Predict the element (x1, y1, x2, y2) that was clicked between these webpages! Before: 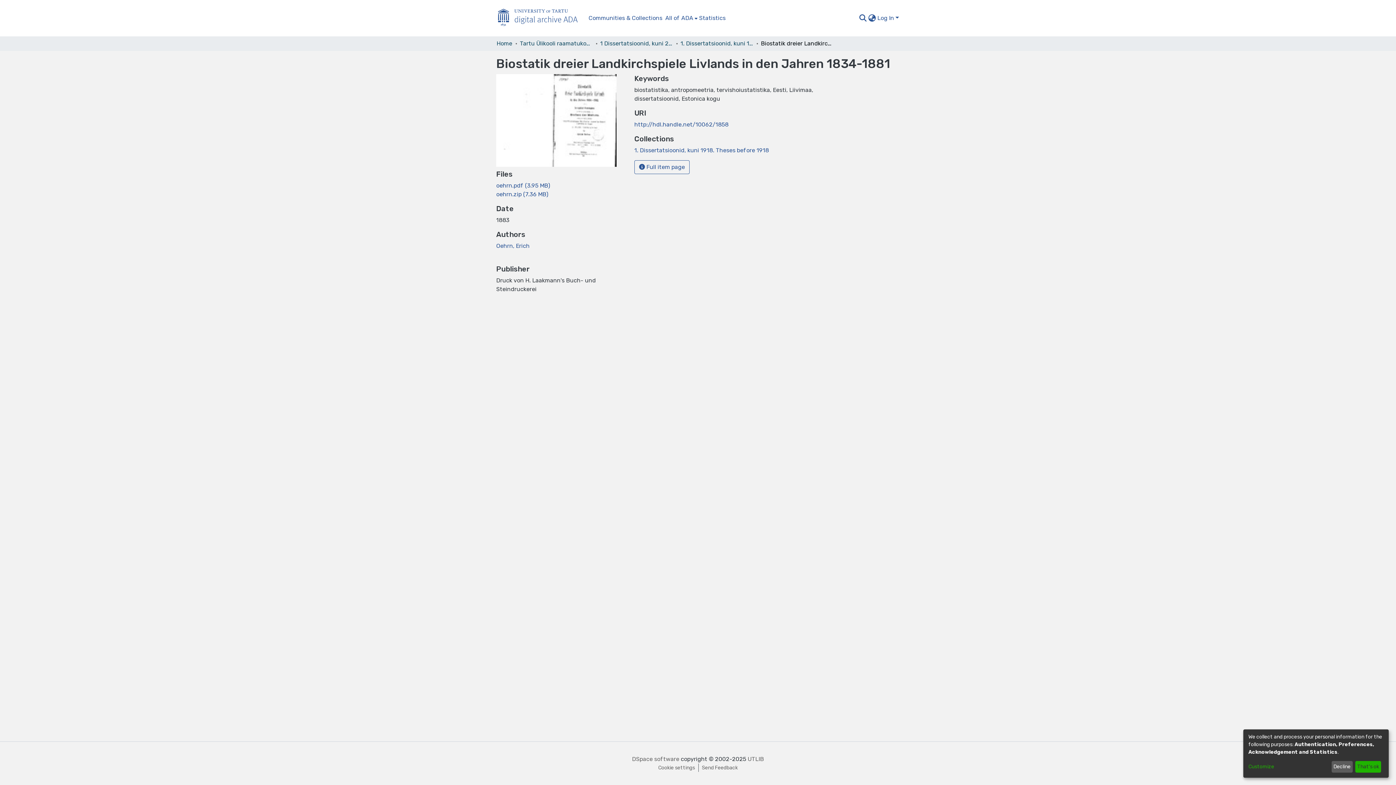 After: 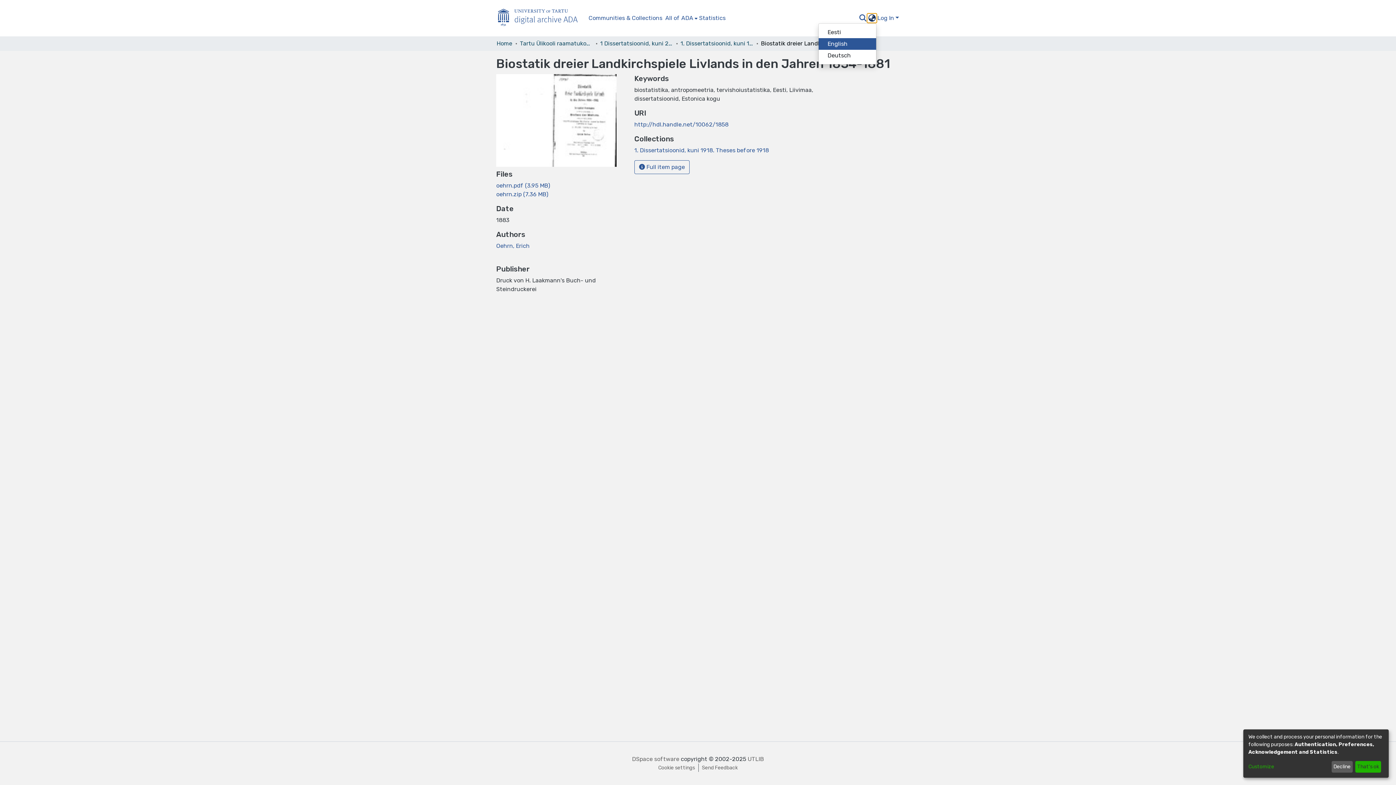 Action: label: Language switch bbox: (867, 13, 876, 22)